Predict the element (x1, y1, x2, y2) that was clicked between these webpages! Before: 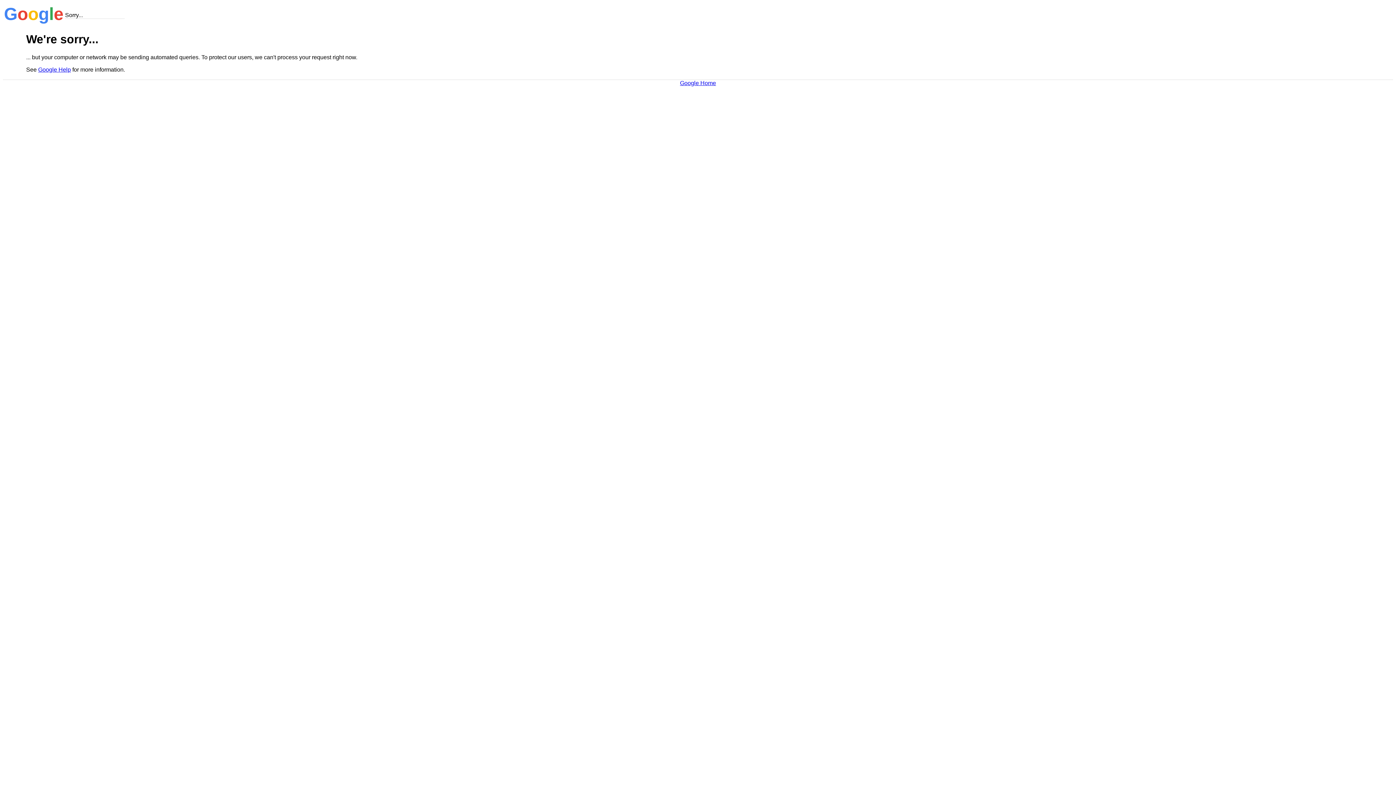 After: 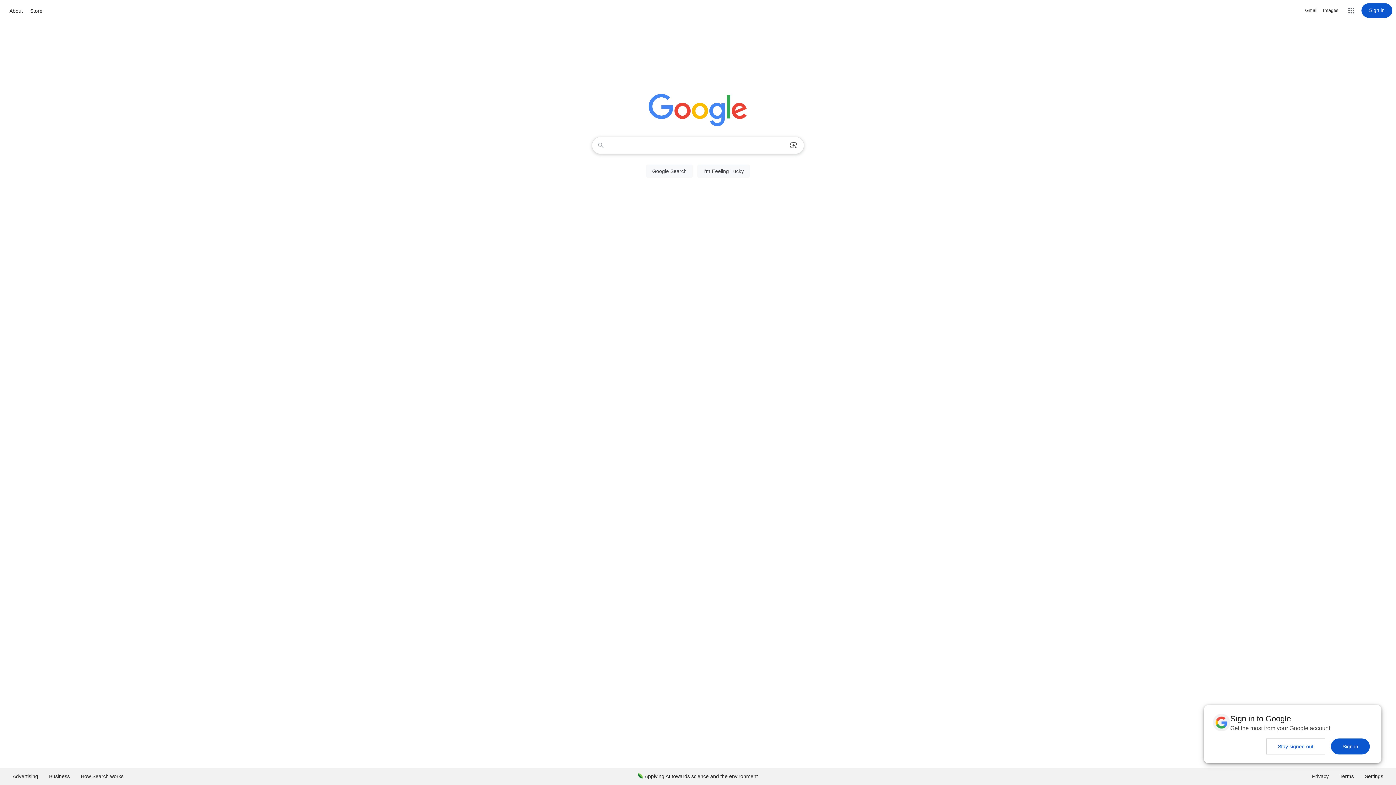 Action: label: Google Home bbox: (680, 79, 716, 86)